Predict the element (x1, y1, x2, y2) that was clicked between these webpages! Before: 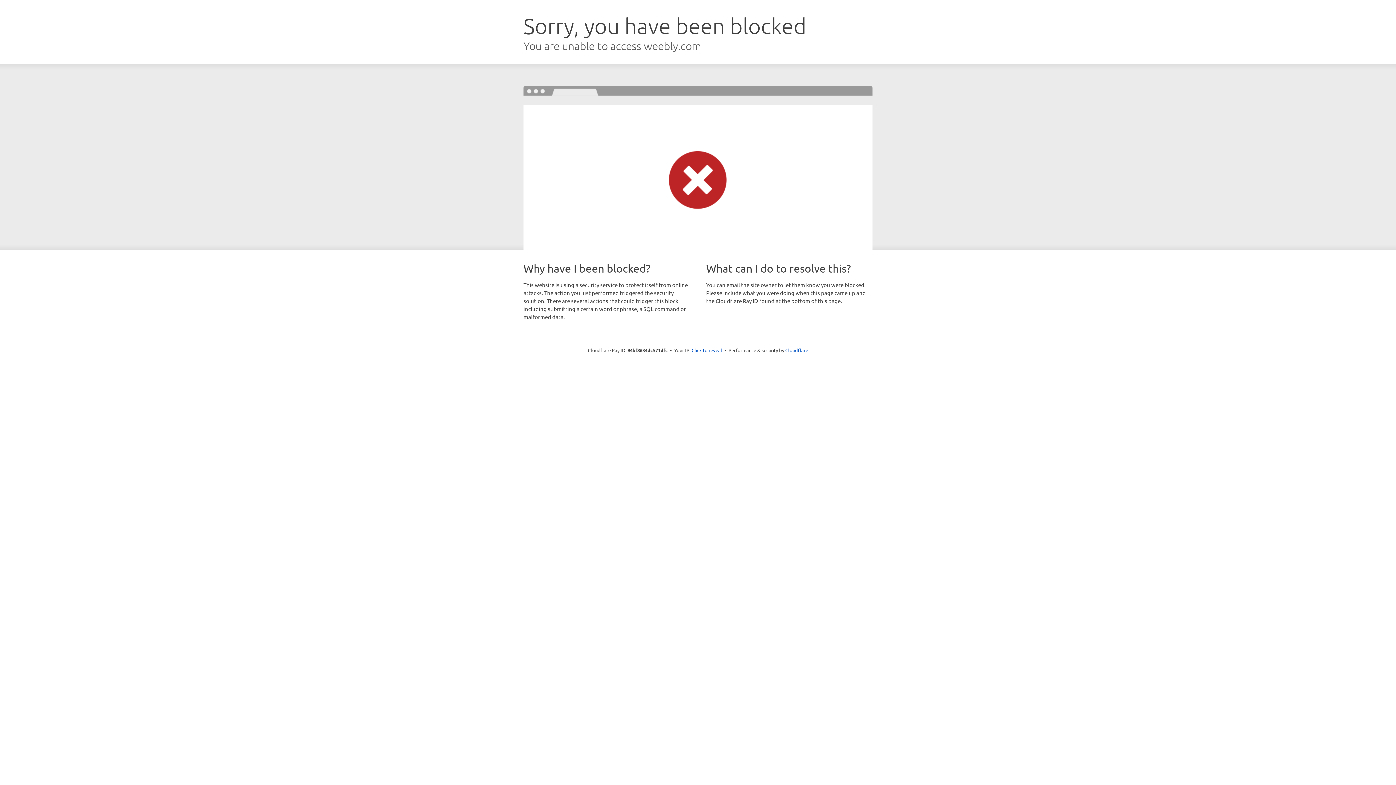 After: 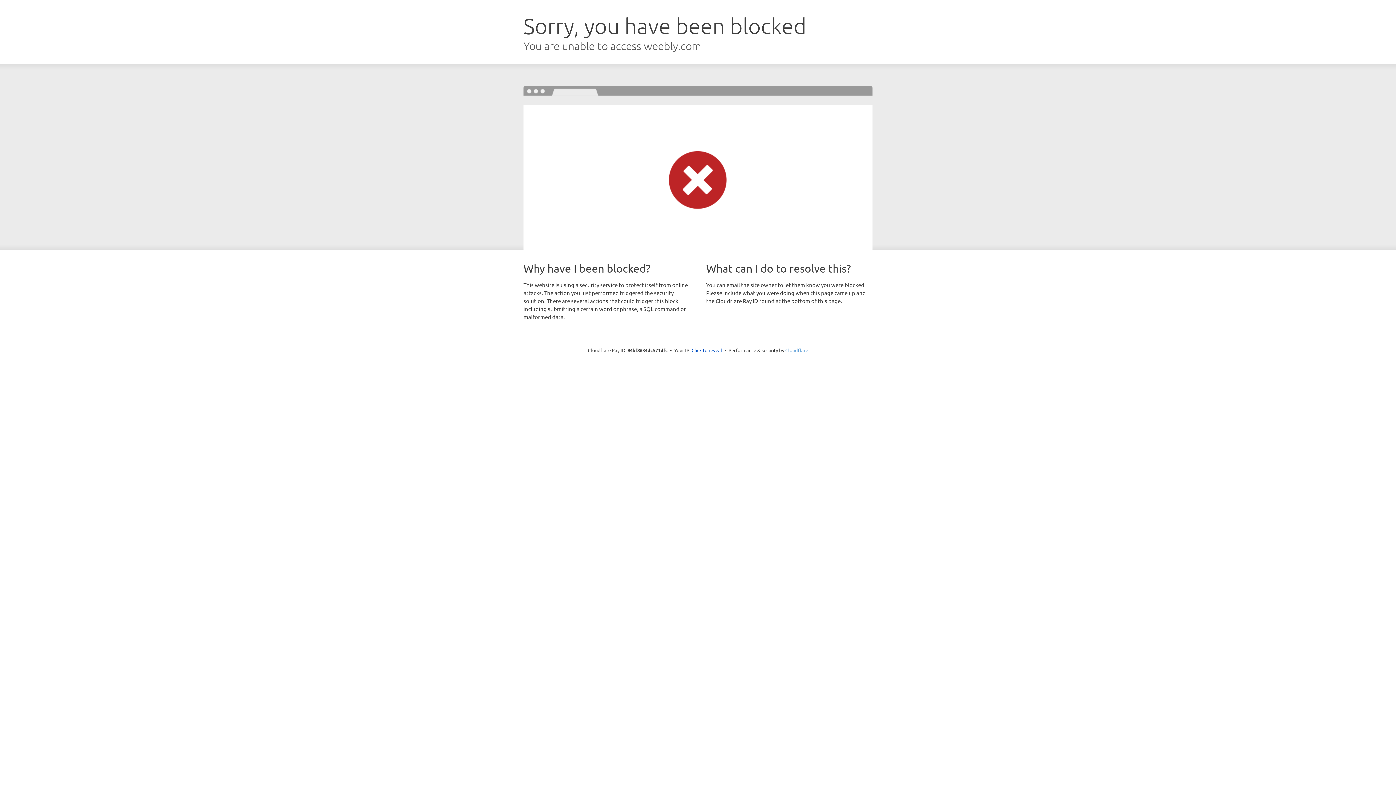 Action: bbox: (785, 347, 808, 353) label: Cloudflare